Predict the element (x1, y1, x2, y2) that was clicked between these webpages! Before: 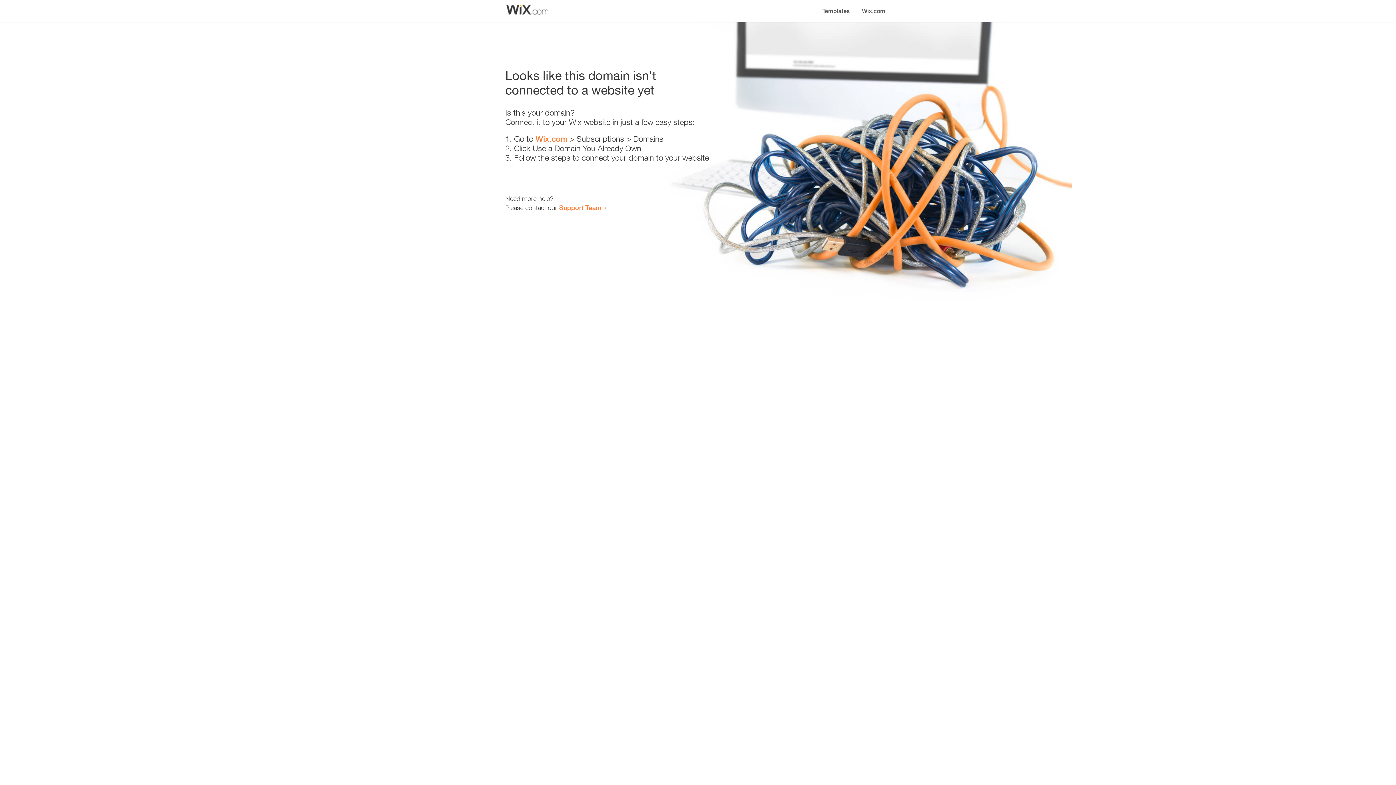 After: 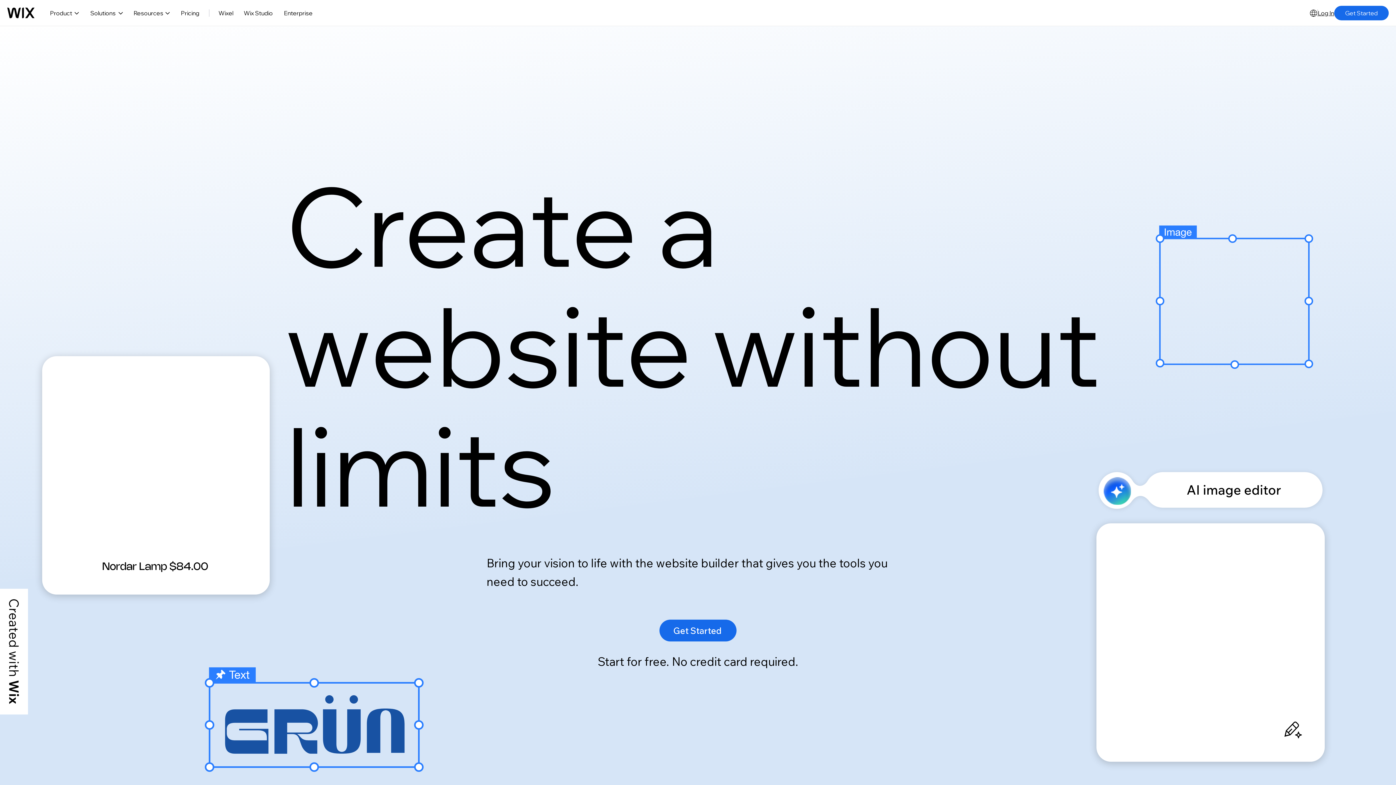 Action: label: Wix.com bbox: (535, 134, 567, 143)